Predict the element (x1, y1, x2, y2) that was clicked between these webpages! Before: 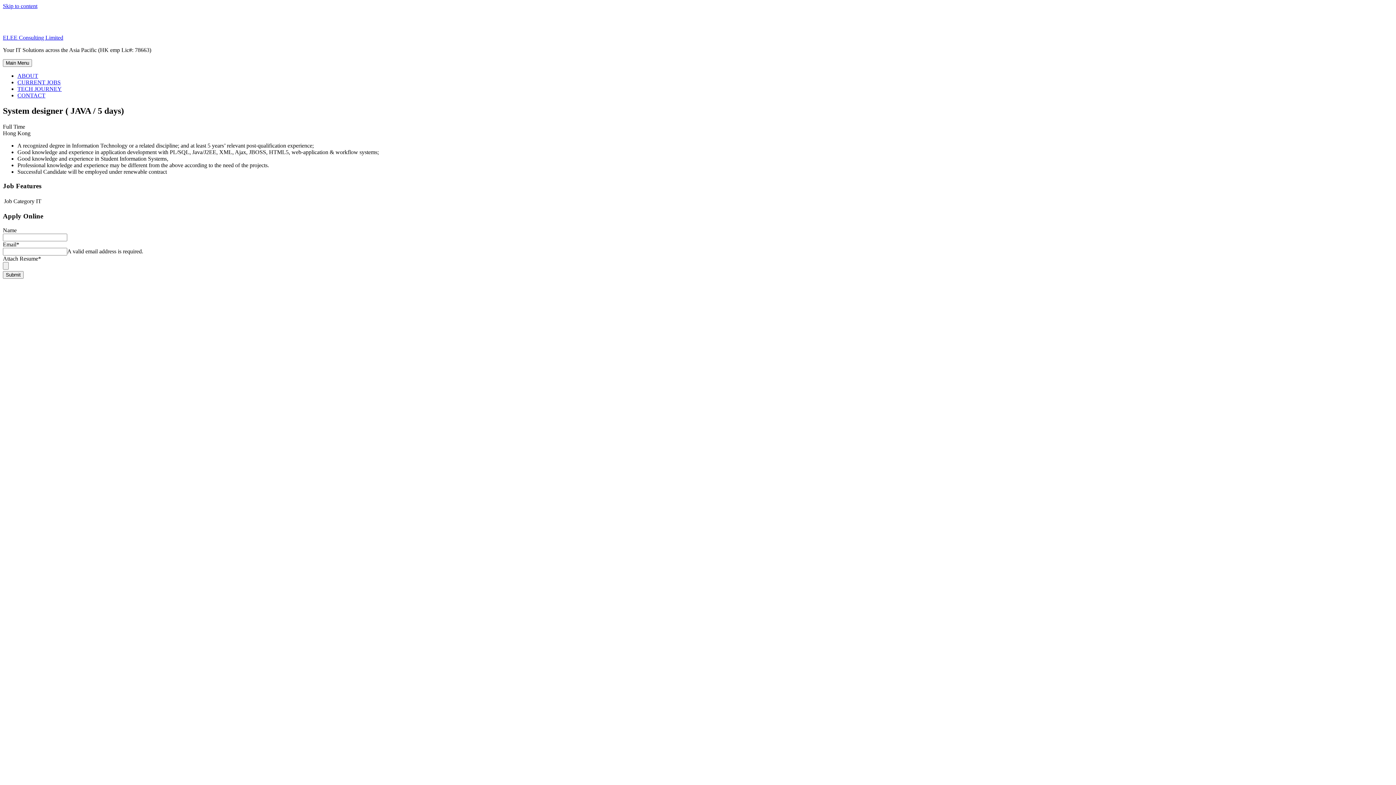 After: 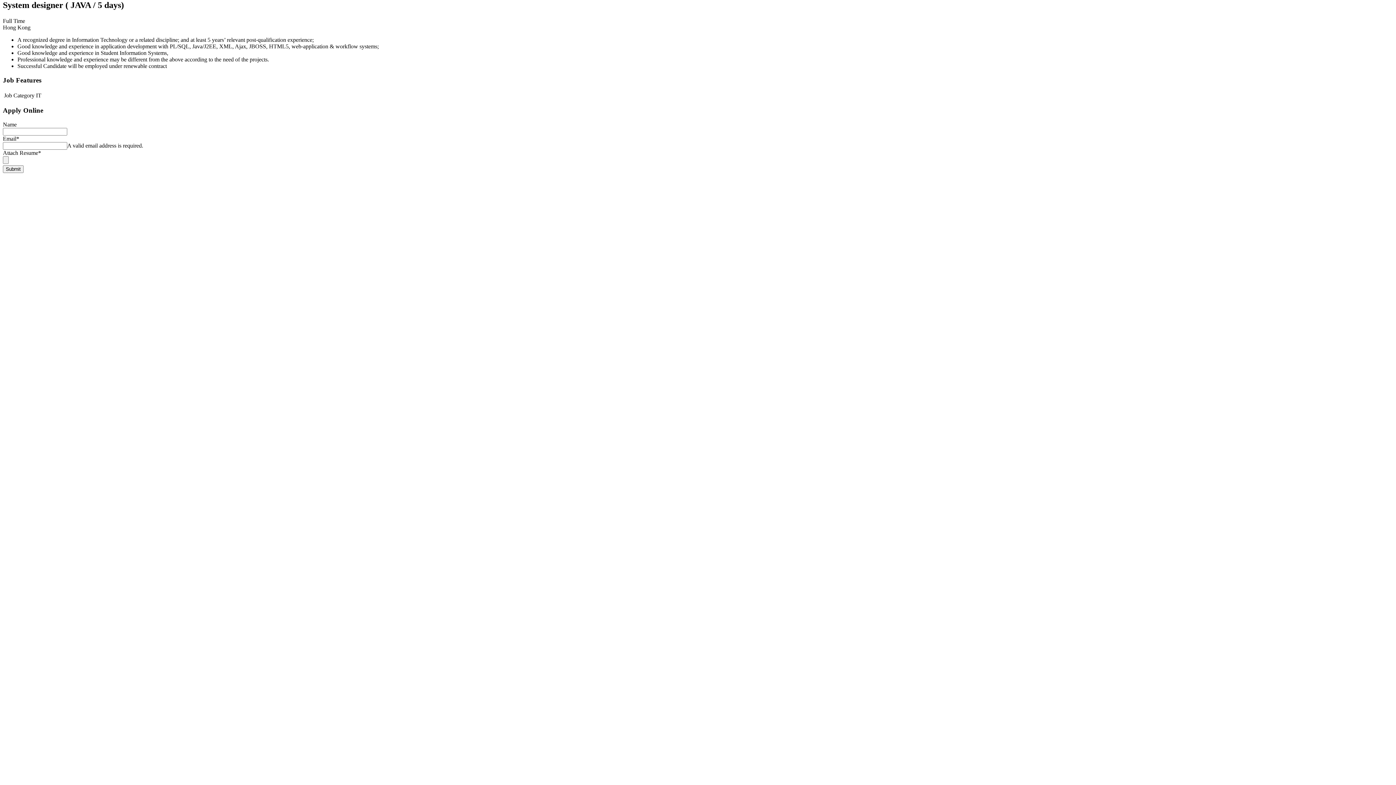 Action: bbox: (2, 2, 37, 9) label: Skip to content